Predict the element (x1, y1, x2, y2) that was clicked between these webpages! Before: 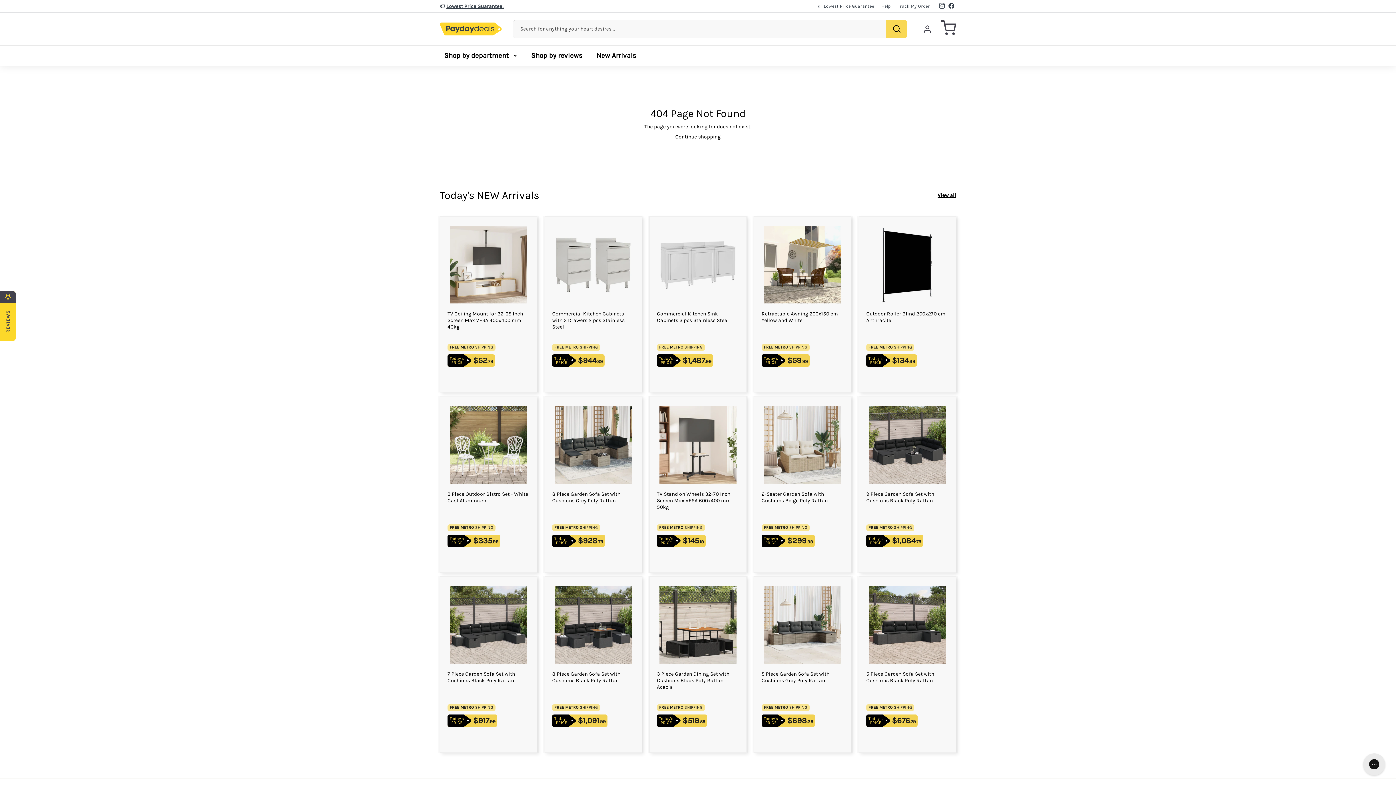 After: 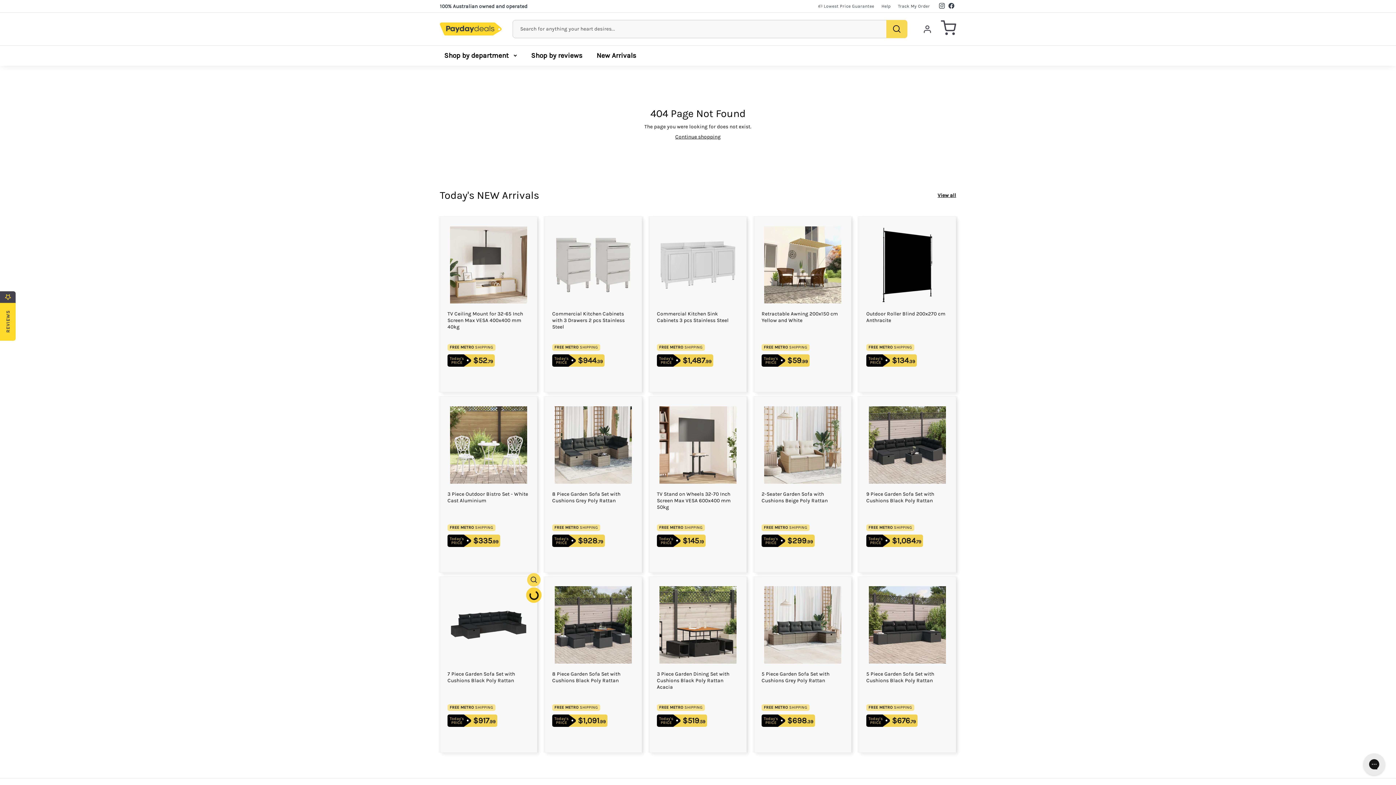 Action: bbox: (527, 590, 540, 603) label: Add to cart